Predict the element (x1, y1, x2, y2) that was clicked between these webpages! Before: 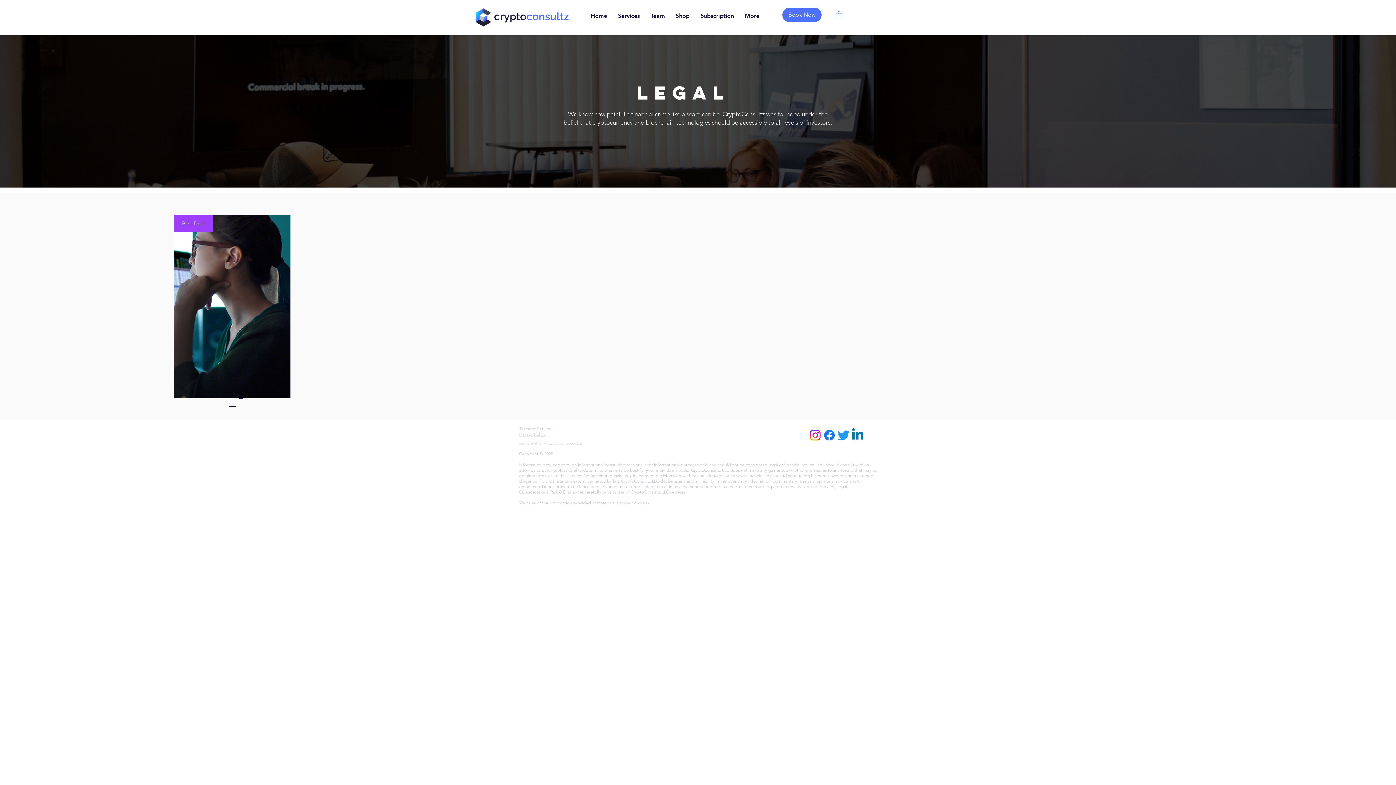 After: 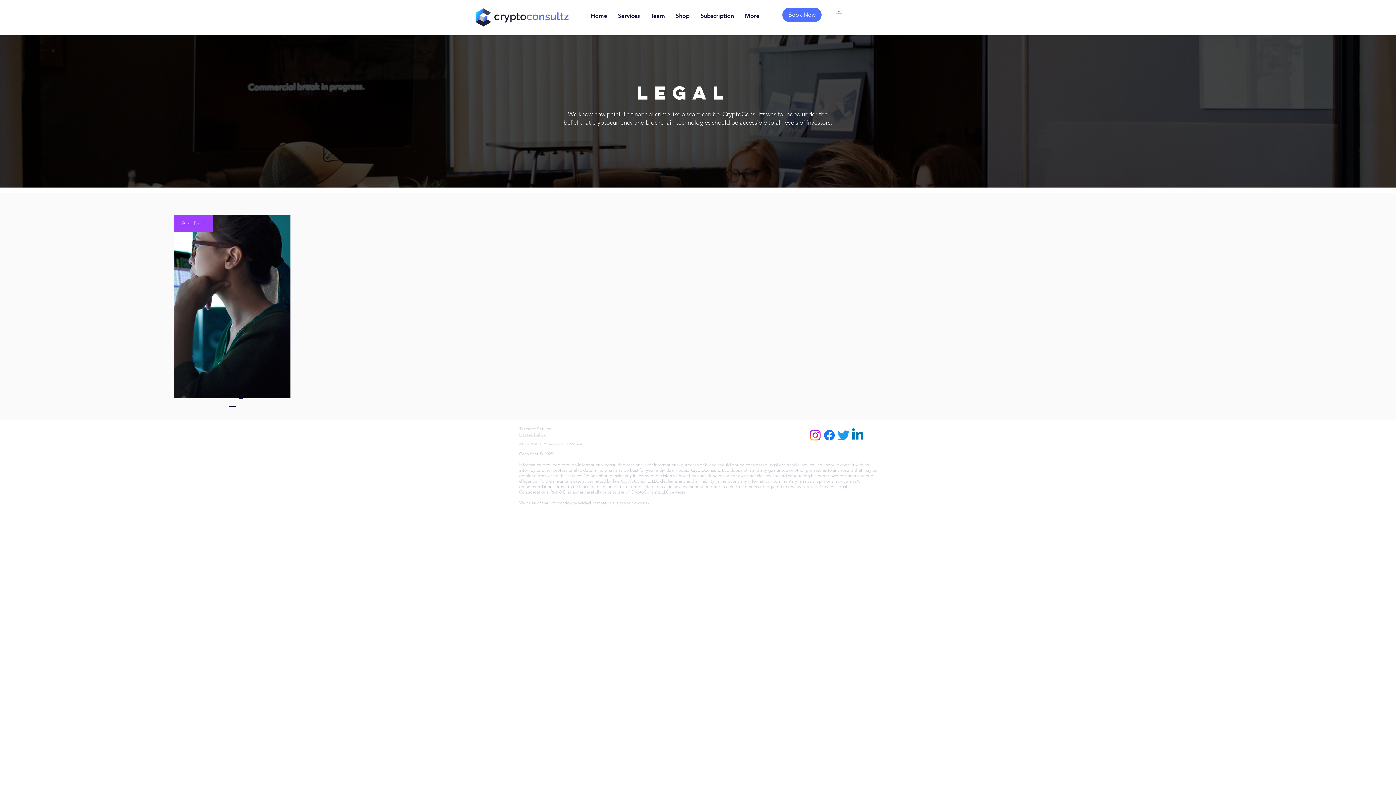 Action: label: Twitter  bbox: (836, 428, 850, 442)